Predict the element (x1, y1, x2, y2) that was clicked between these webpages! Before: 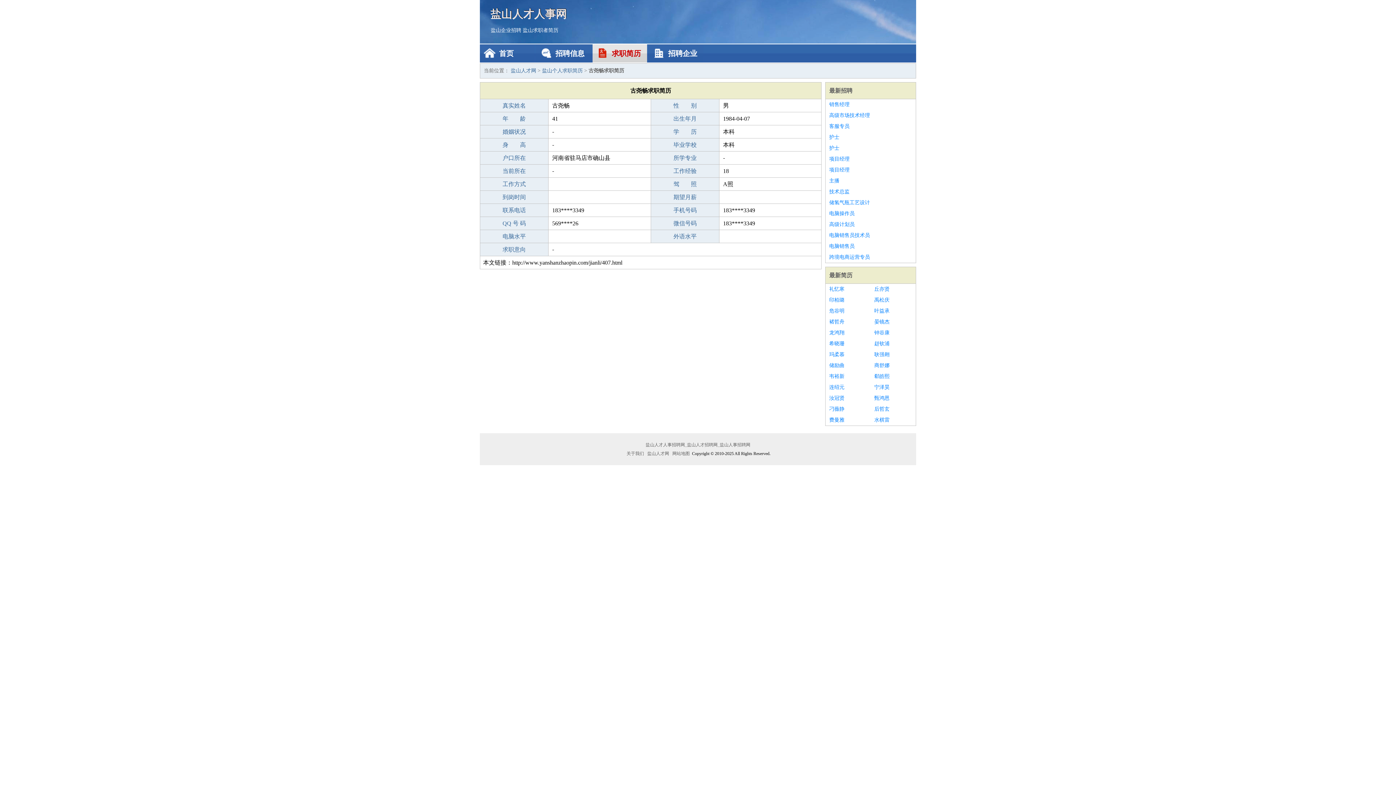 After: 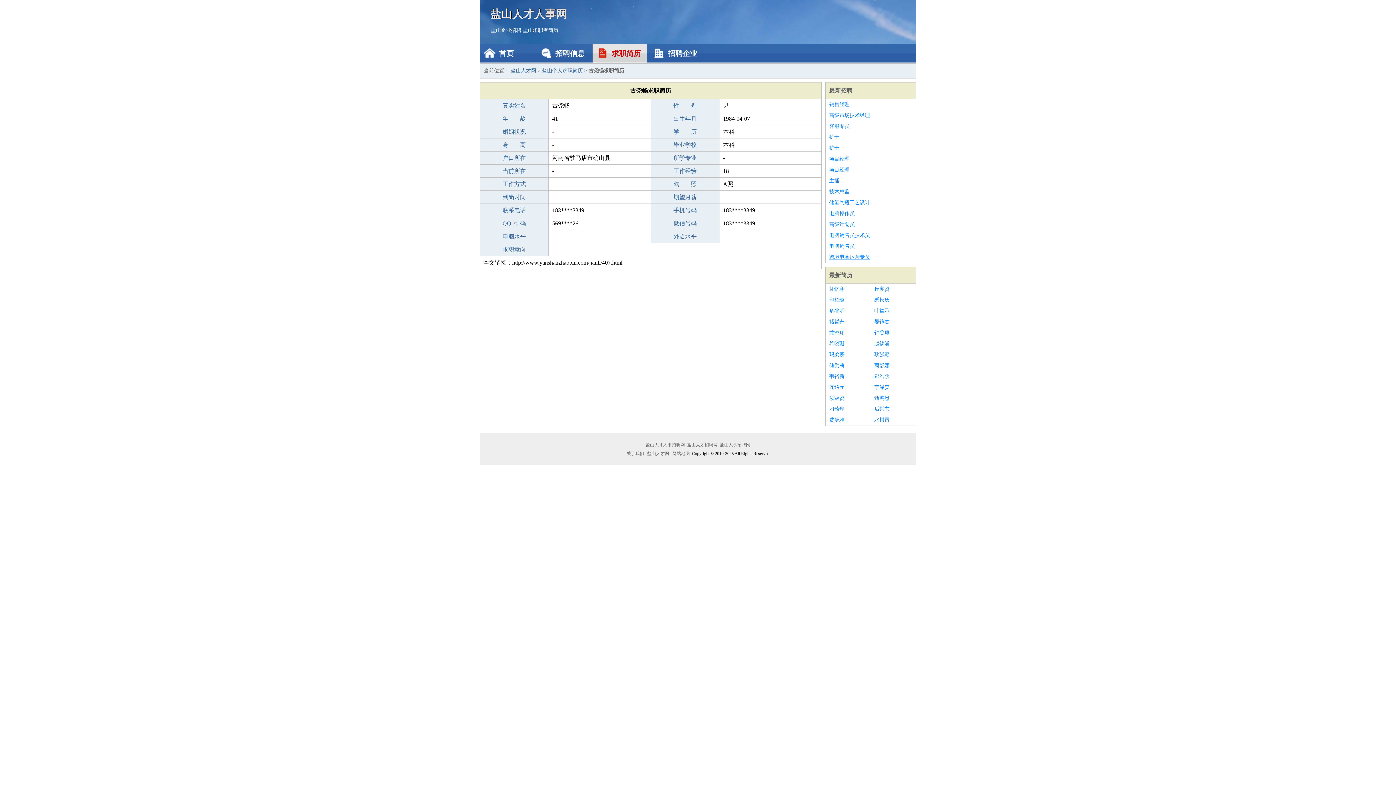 Action: bbox: (829, 252, 912, 262) label: 跨境电商运营专员